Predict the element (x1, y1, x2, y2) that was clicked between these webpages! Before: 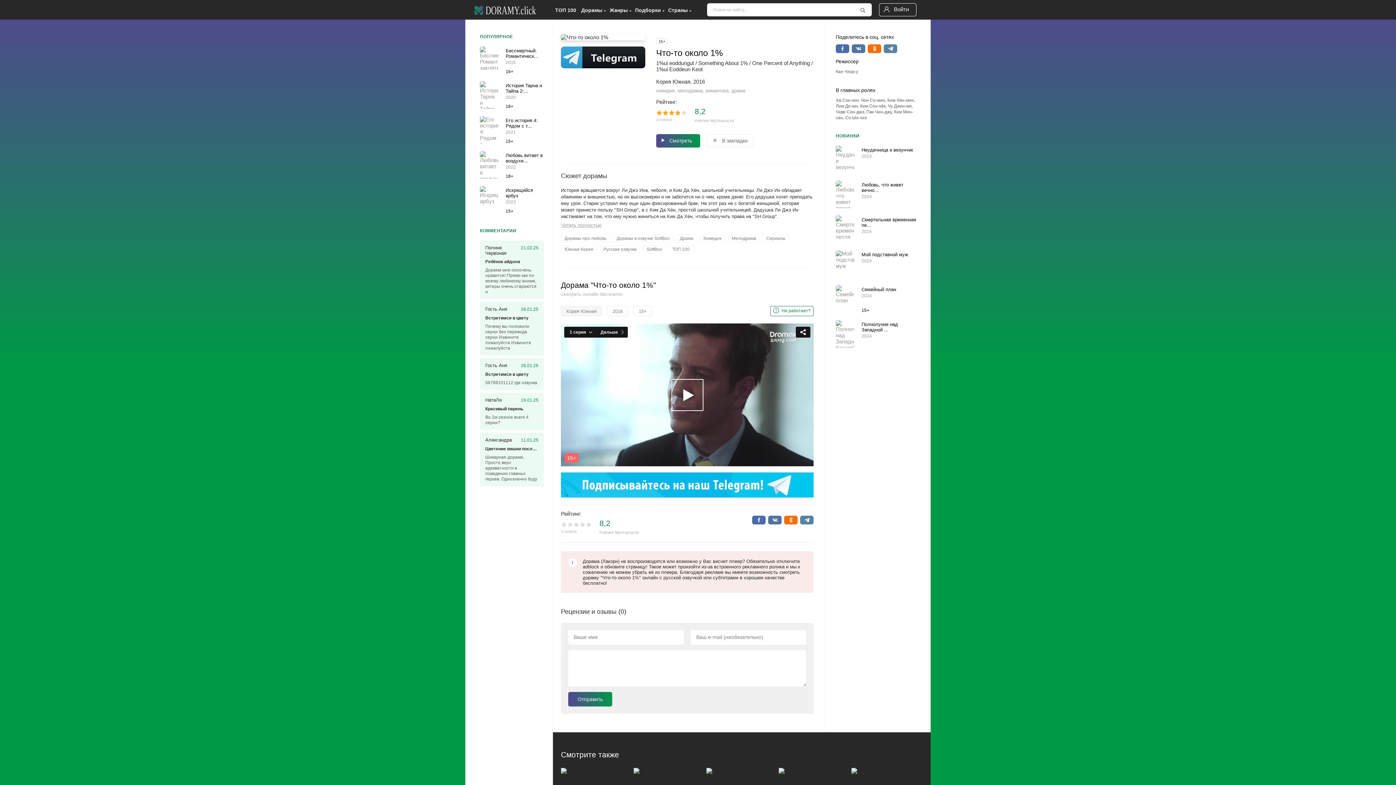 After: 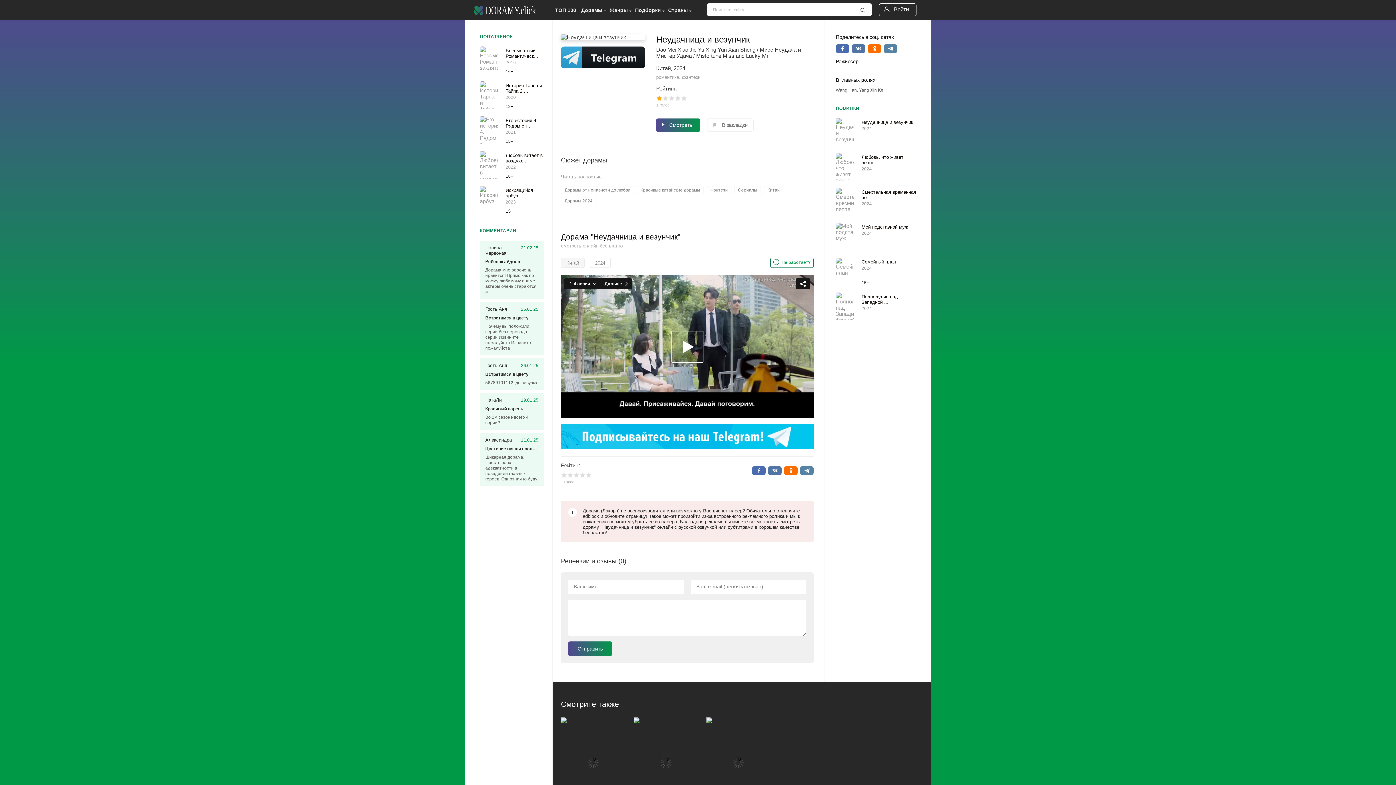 Action: bbox: (836, 145, 916, 173) label: Неудачница и везунчик
2024